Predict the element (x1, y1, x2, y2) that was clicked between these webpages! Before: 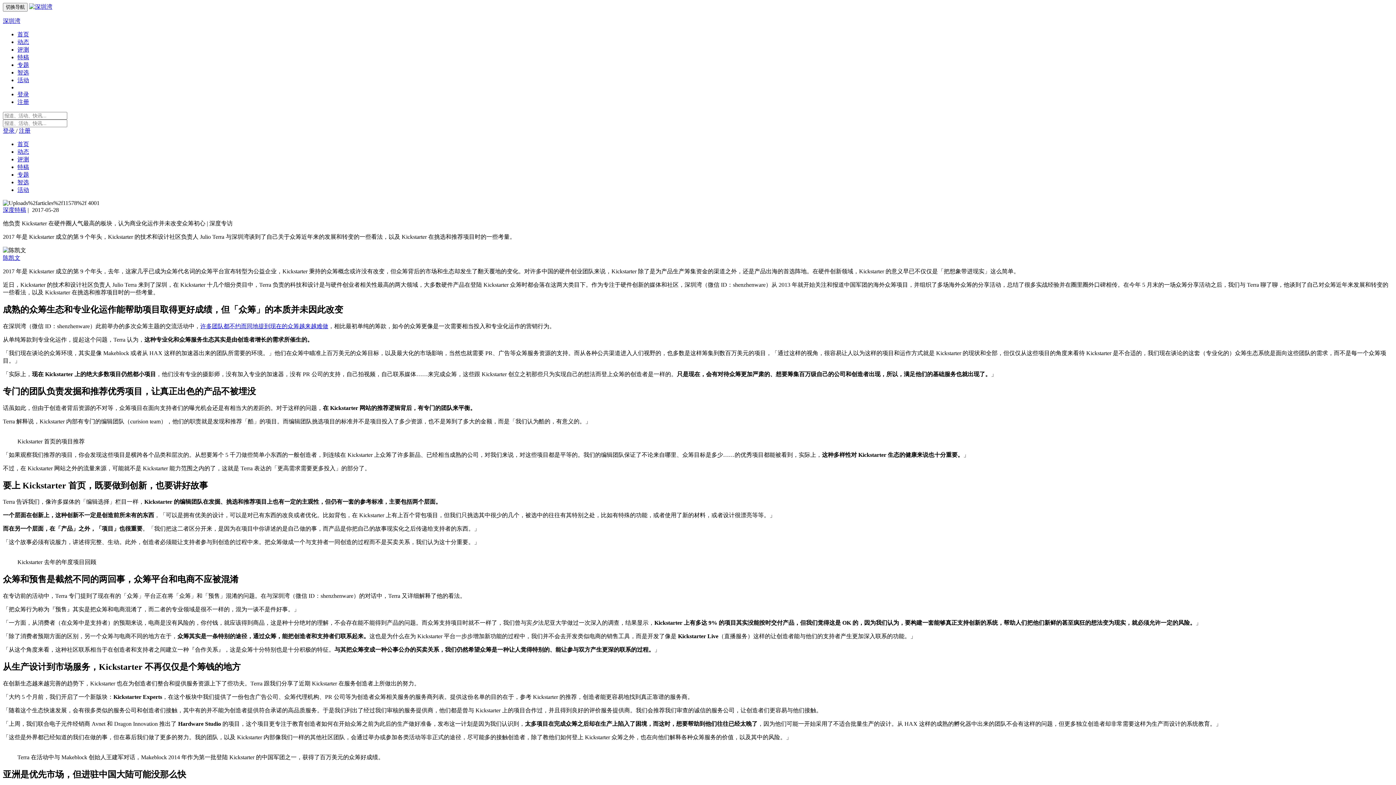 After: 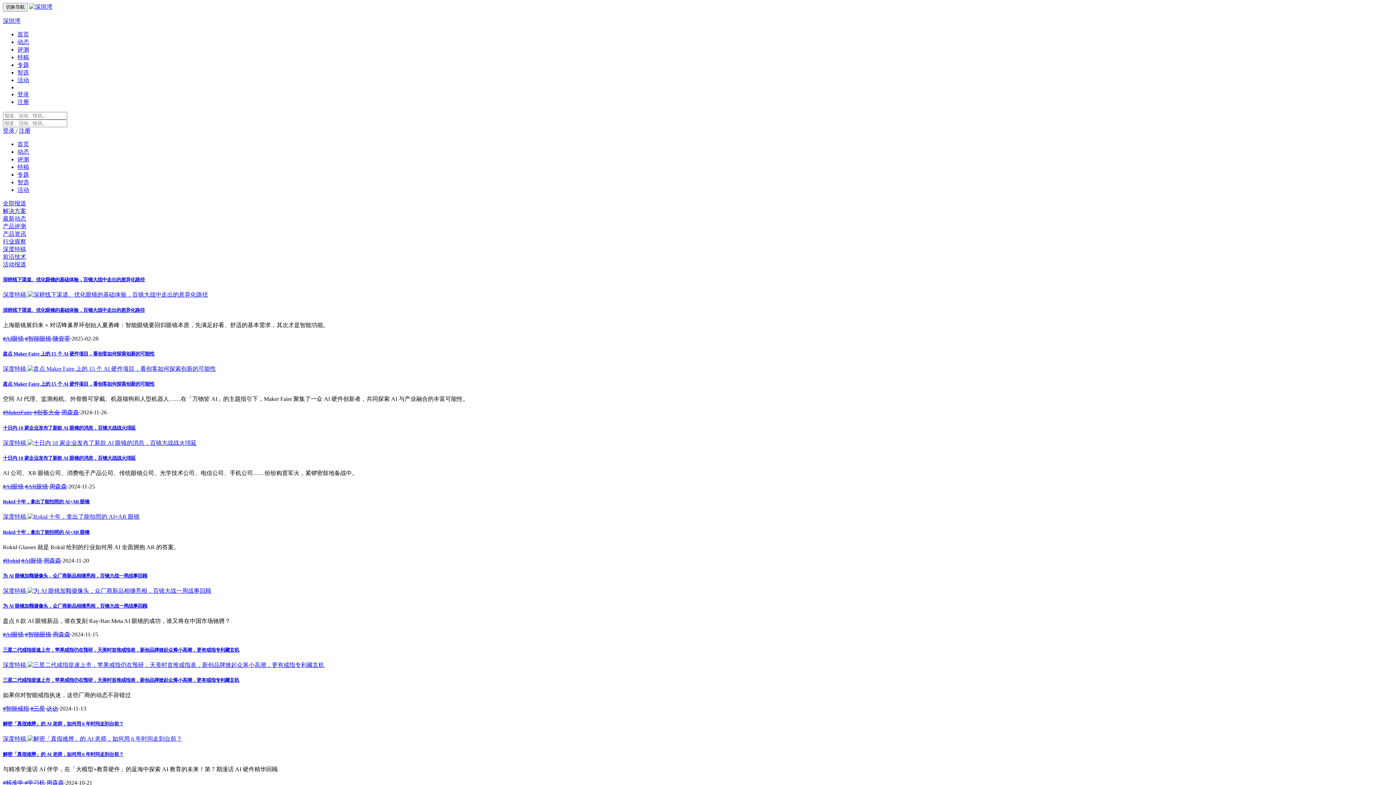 Action: bbox: (17, 54, 29, 60) label: 特稿